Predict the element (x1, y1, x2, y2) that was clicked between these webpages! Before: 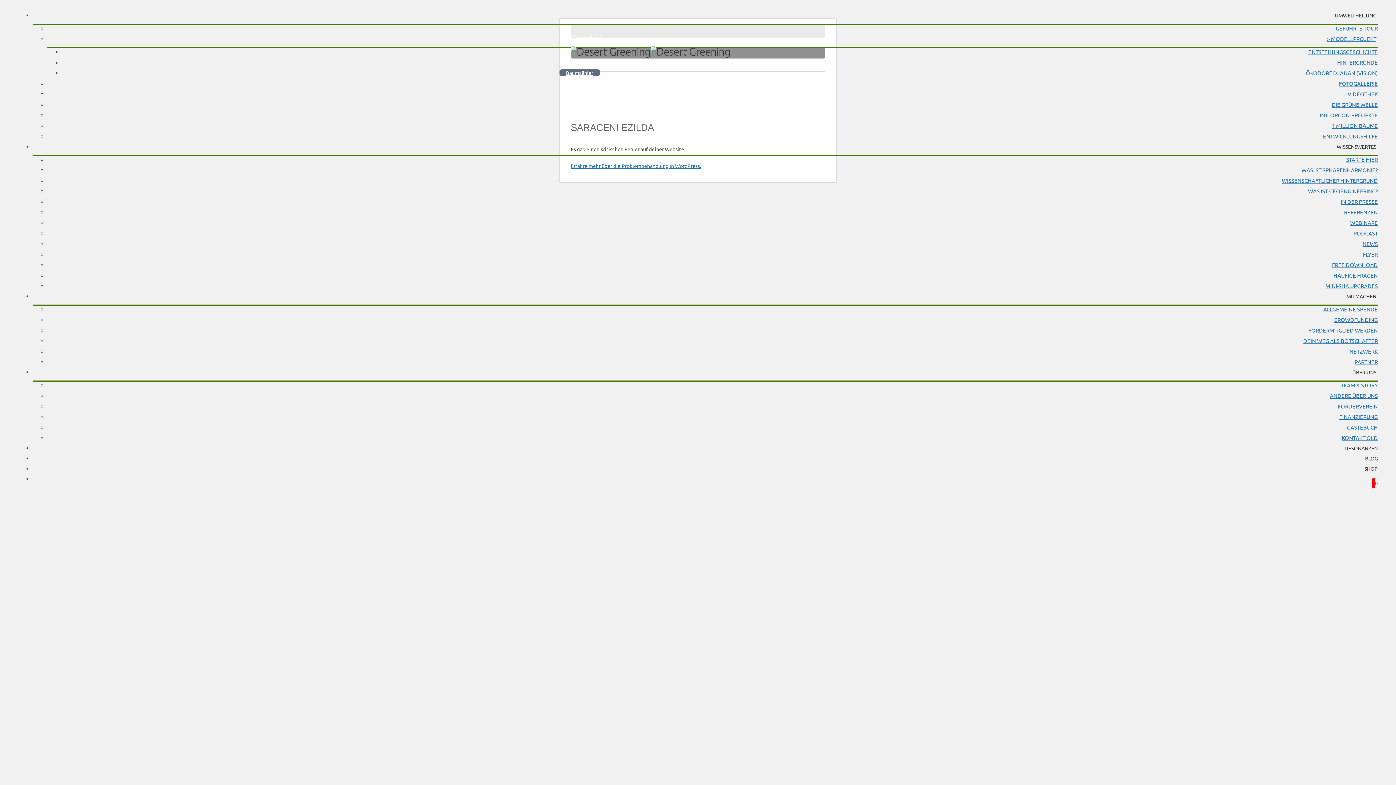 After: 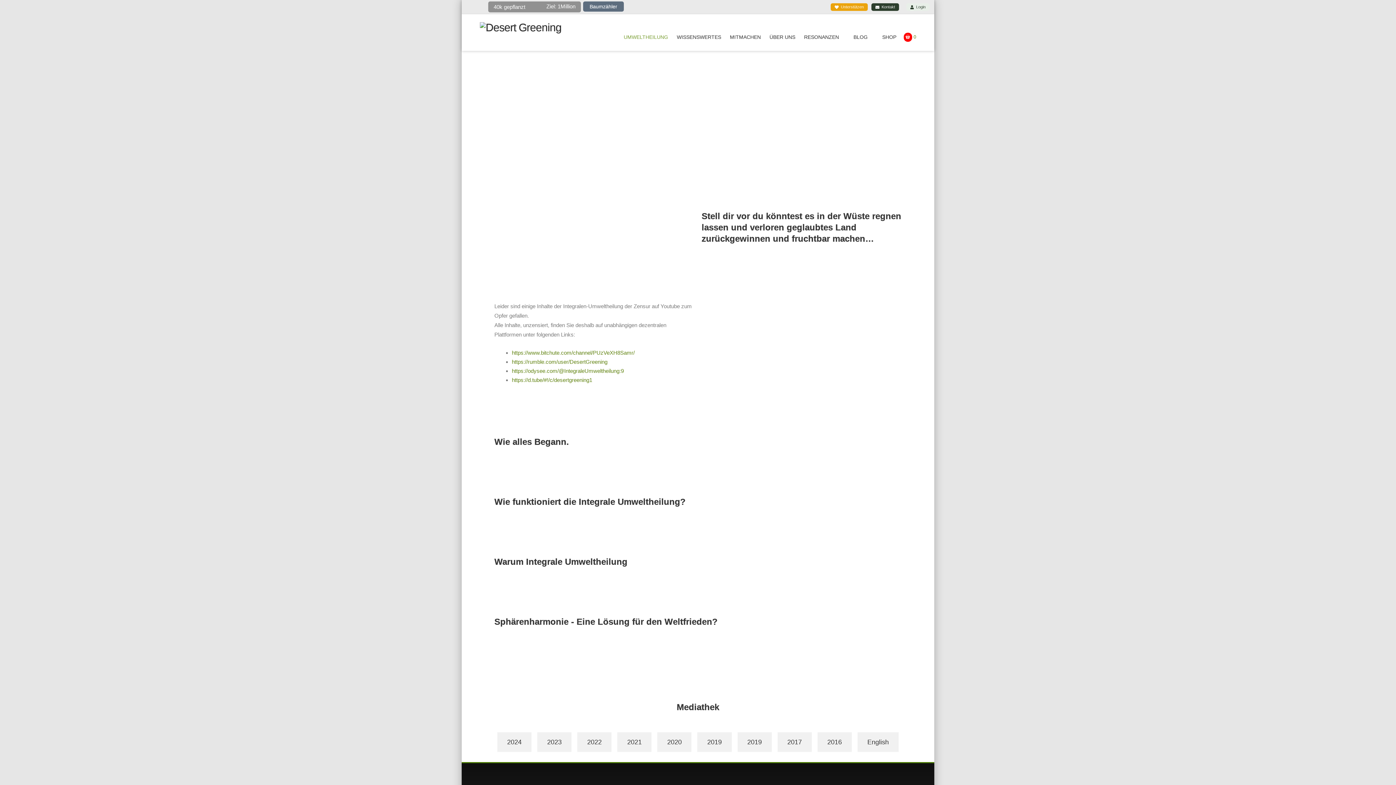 Action: bbox: (1348, 90, 1378, 97) label: VIDEOTHEK